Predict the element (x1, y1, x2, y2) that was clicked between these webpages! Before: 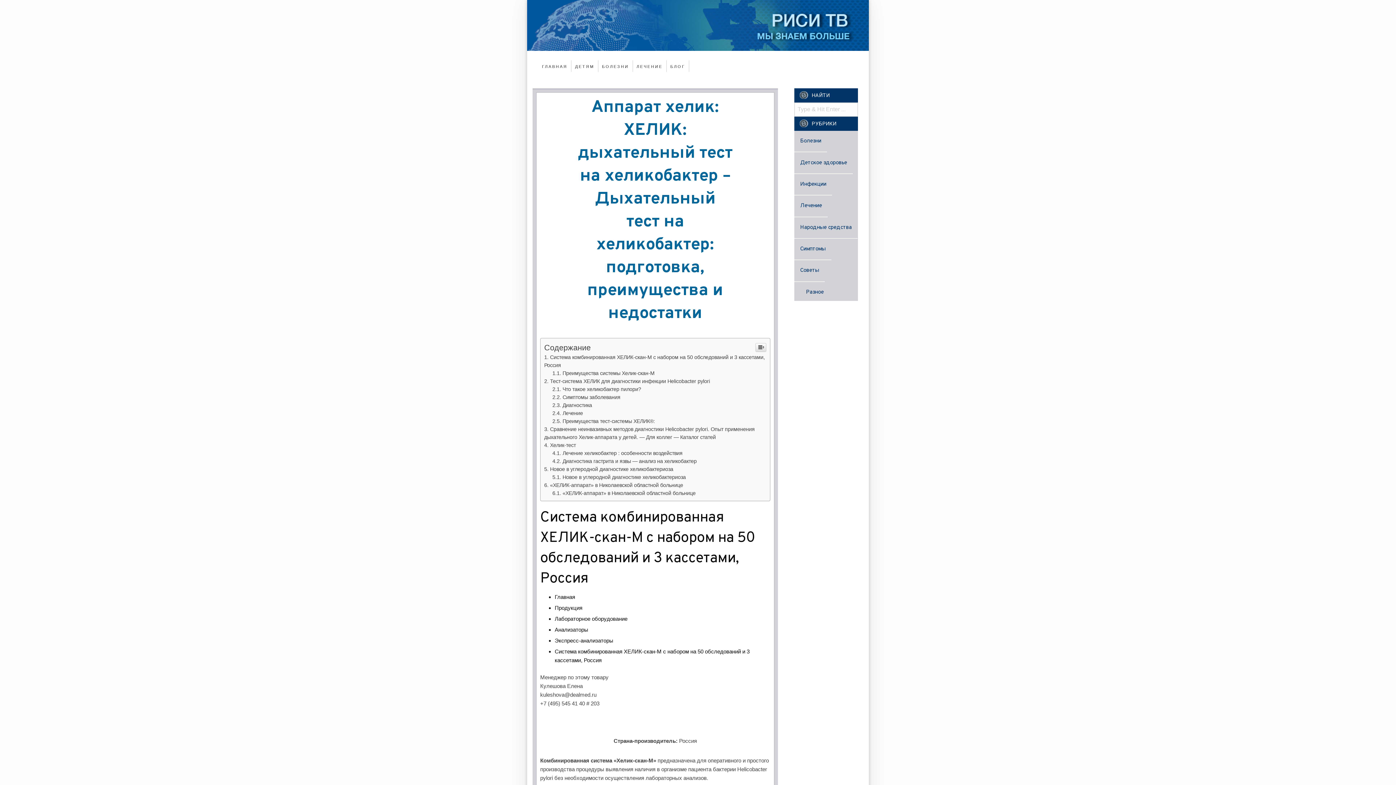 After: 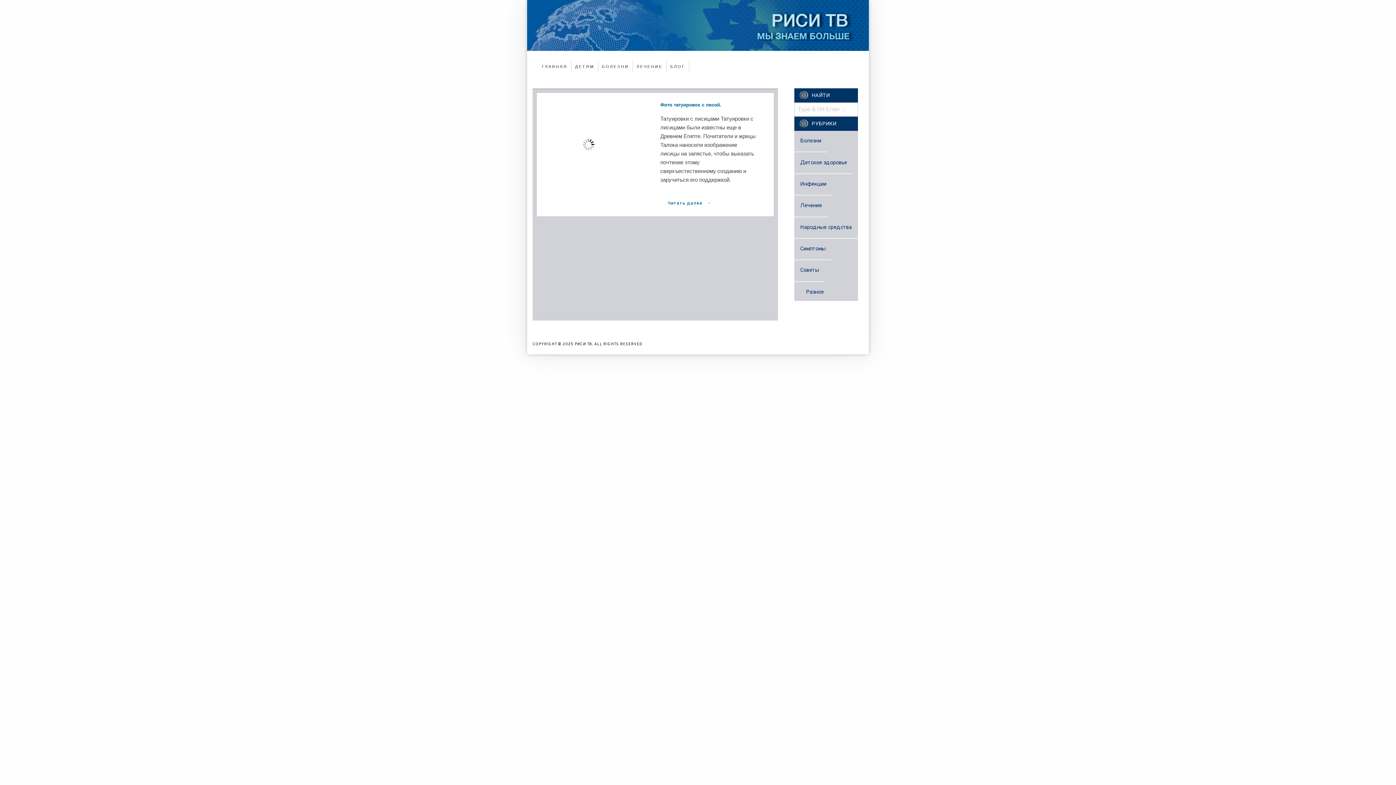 Action: bbox: (794, 472, 825, 486) label: Советы